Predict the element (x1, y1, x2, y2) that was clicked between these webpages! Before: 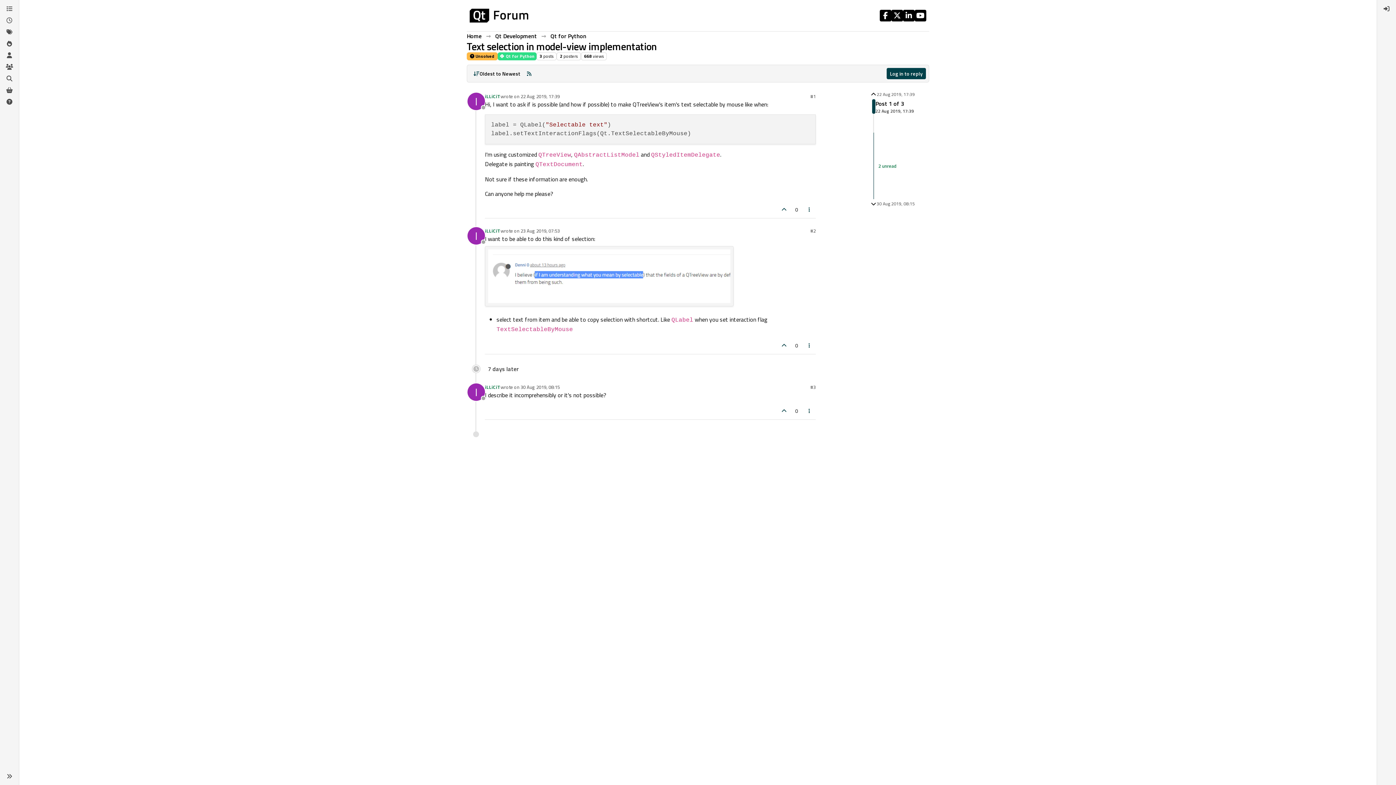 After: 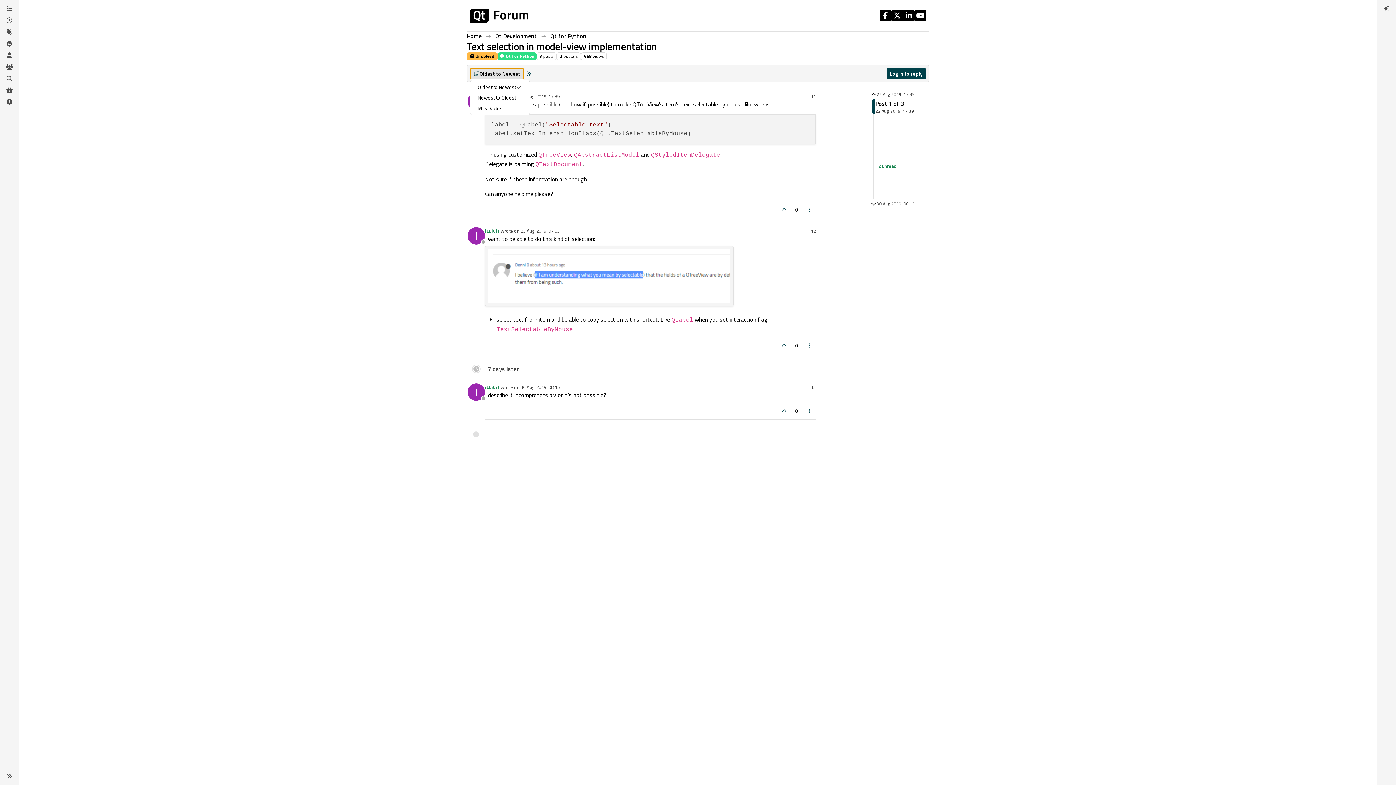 Action: label: Post sort option, Oldest to Newest bbox: (470, 68, 523, 79)